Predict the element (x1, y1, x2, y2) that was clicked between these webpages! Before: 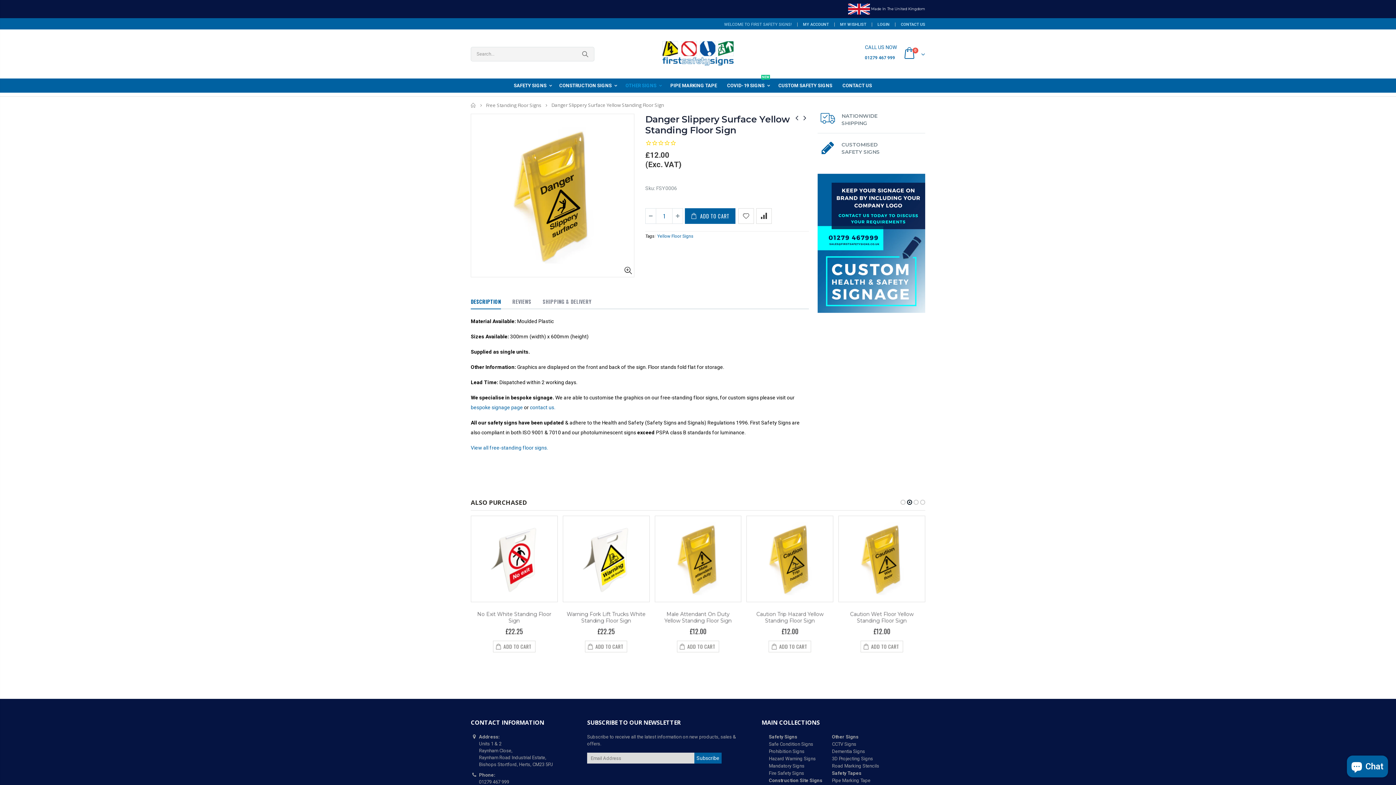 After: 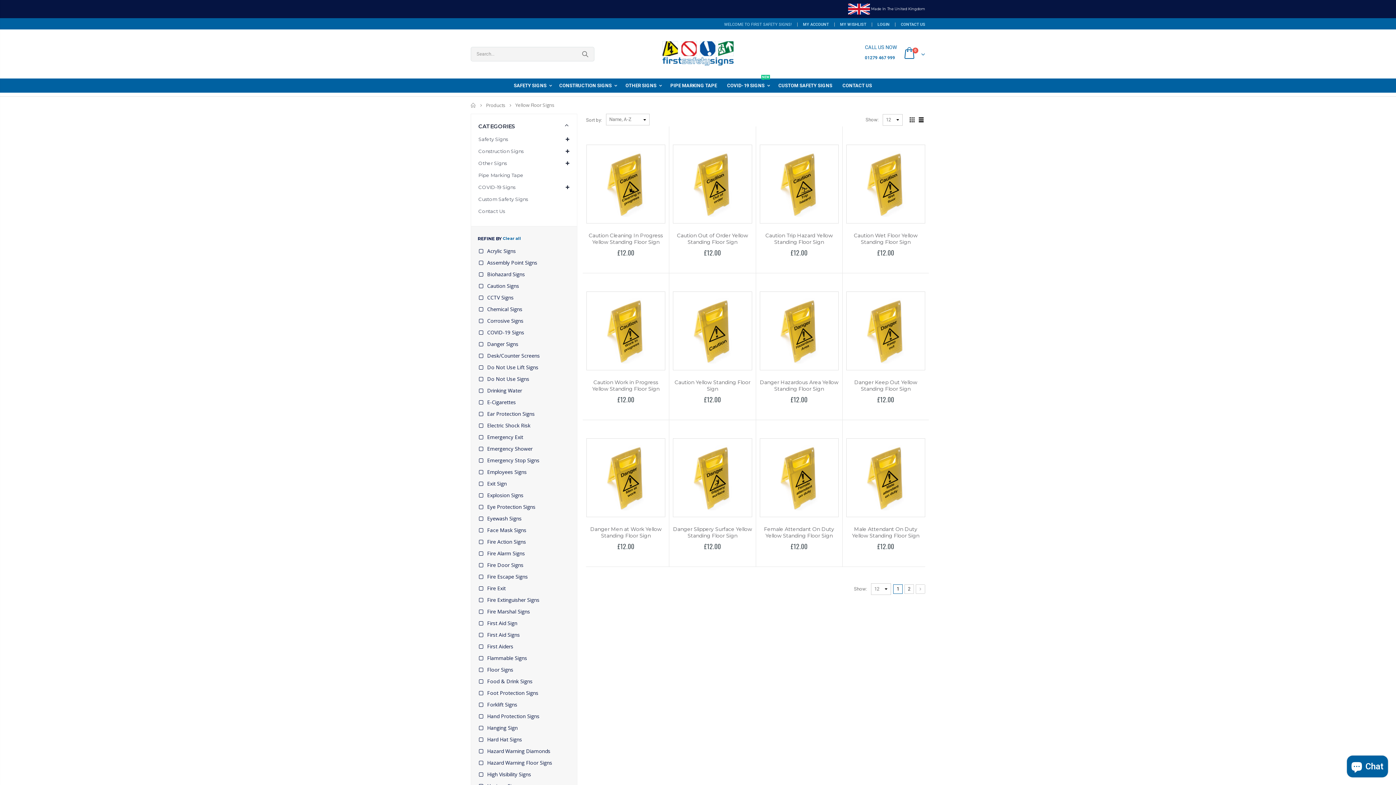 Action: label: Yellow Floor Signs bbox: (657, 233, 693, 238)